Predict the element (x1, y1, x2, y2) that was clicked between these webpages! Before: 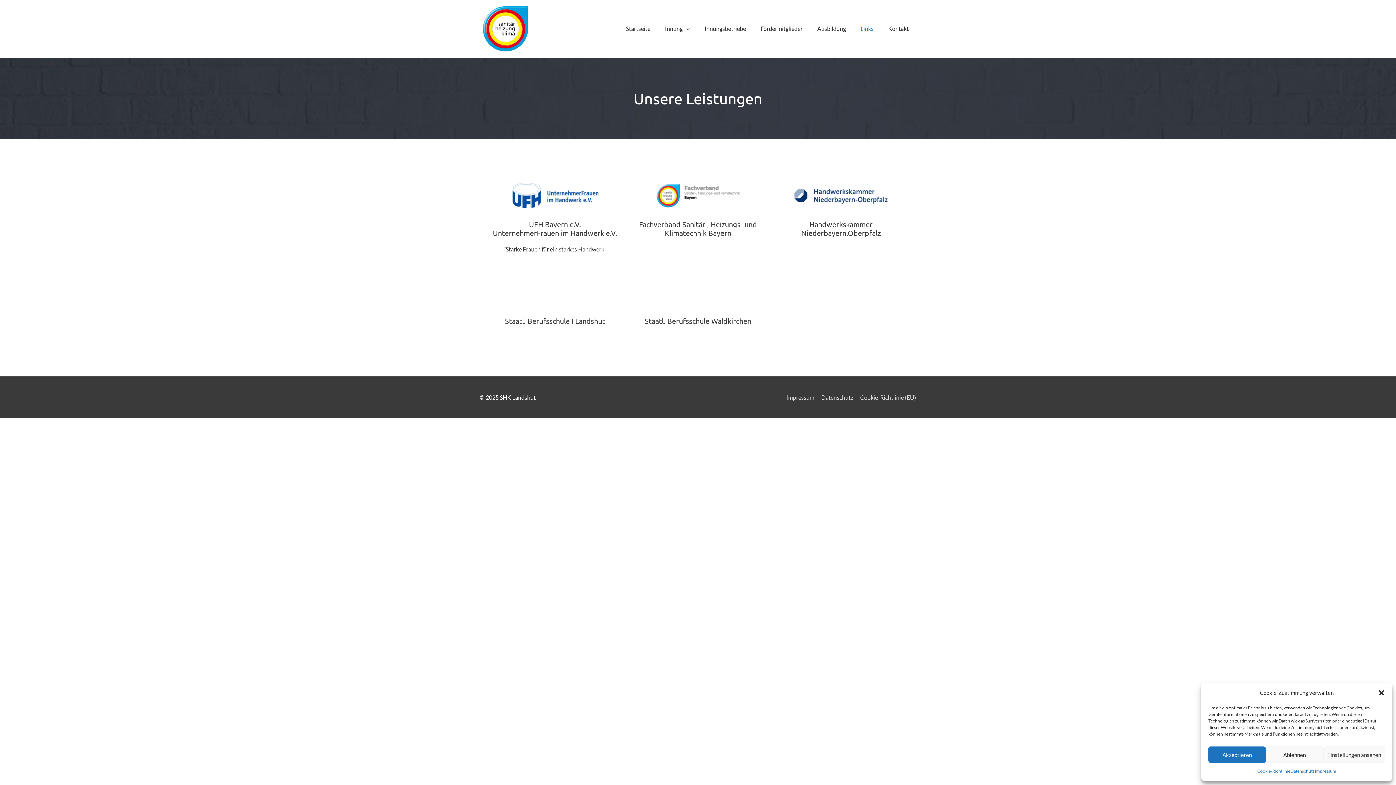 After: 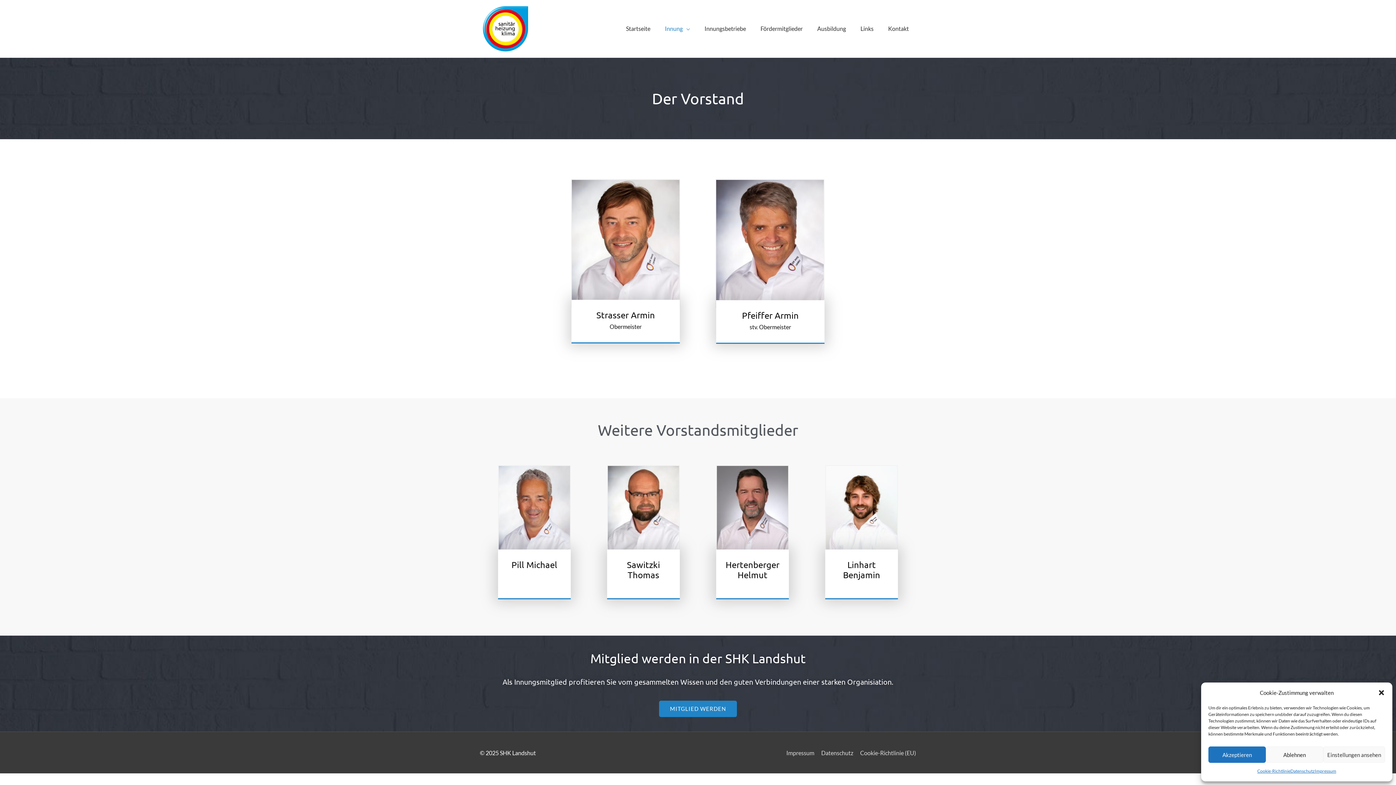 Action: bbox: (657, 17, 697, 40) label: Innung